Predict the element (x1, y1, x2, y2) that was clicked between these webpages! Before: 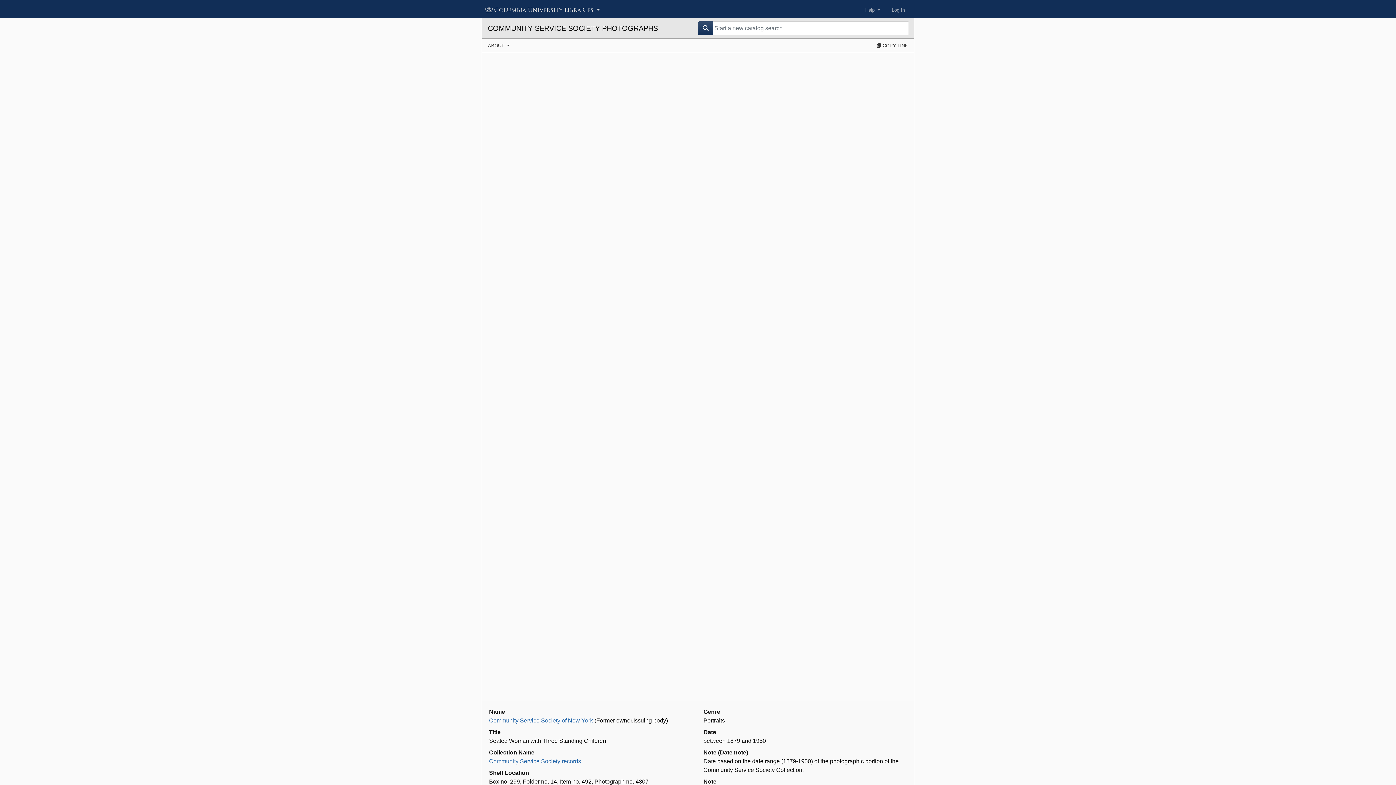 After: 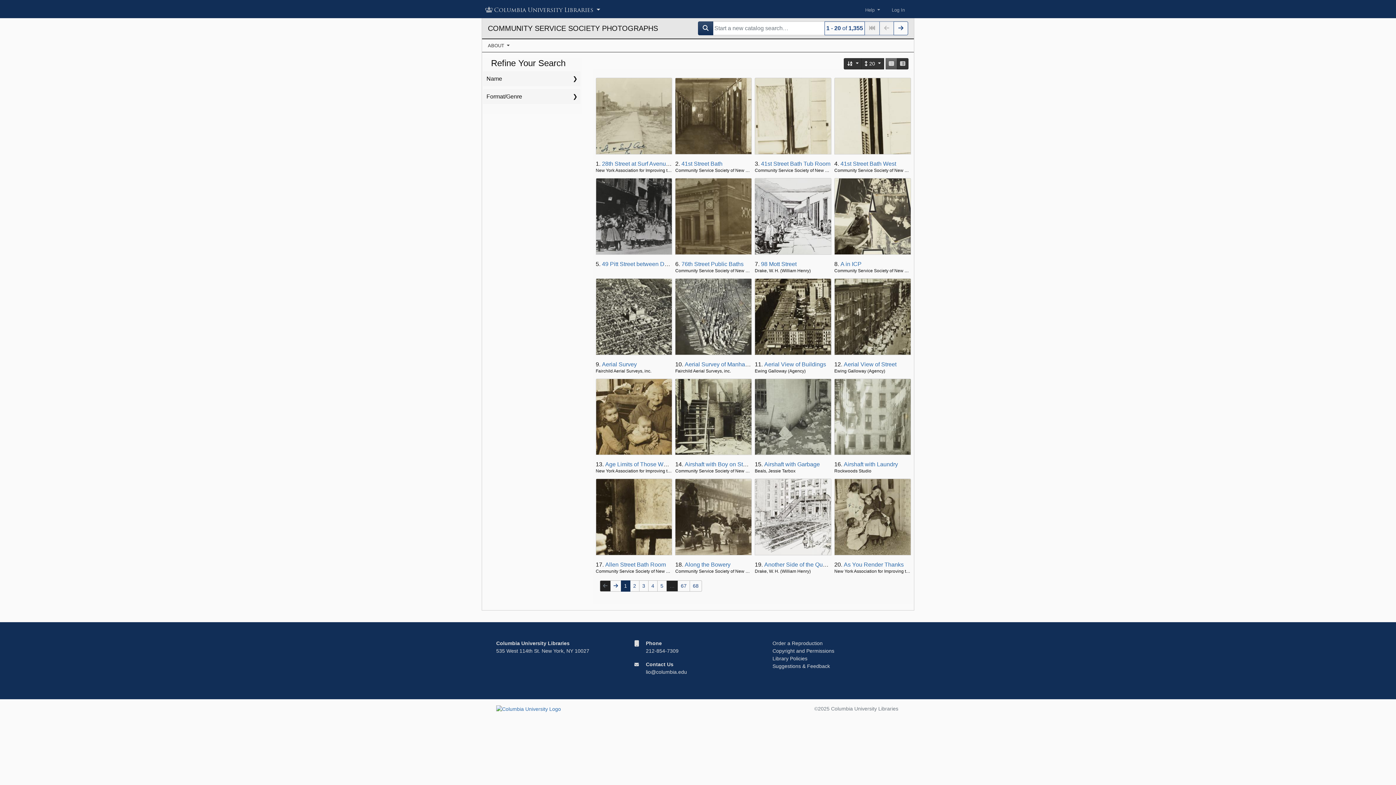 Action: bbox: (698, 21, 713, 35)